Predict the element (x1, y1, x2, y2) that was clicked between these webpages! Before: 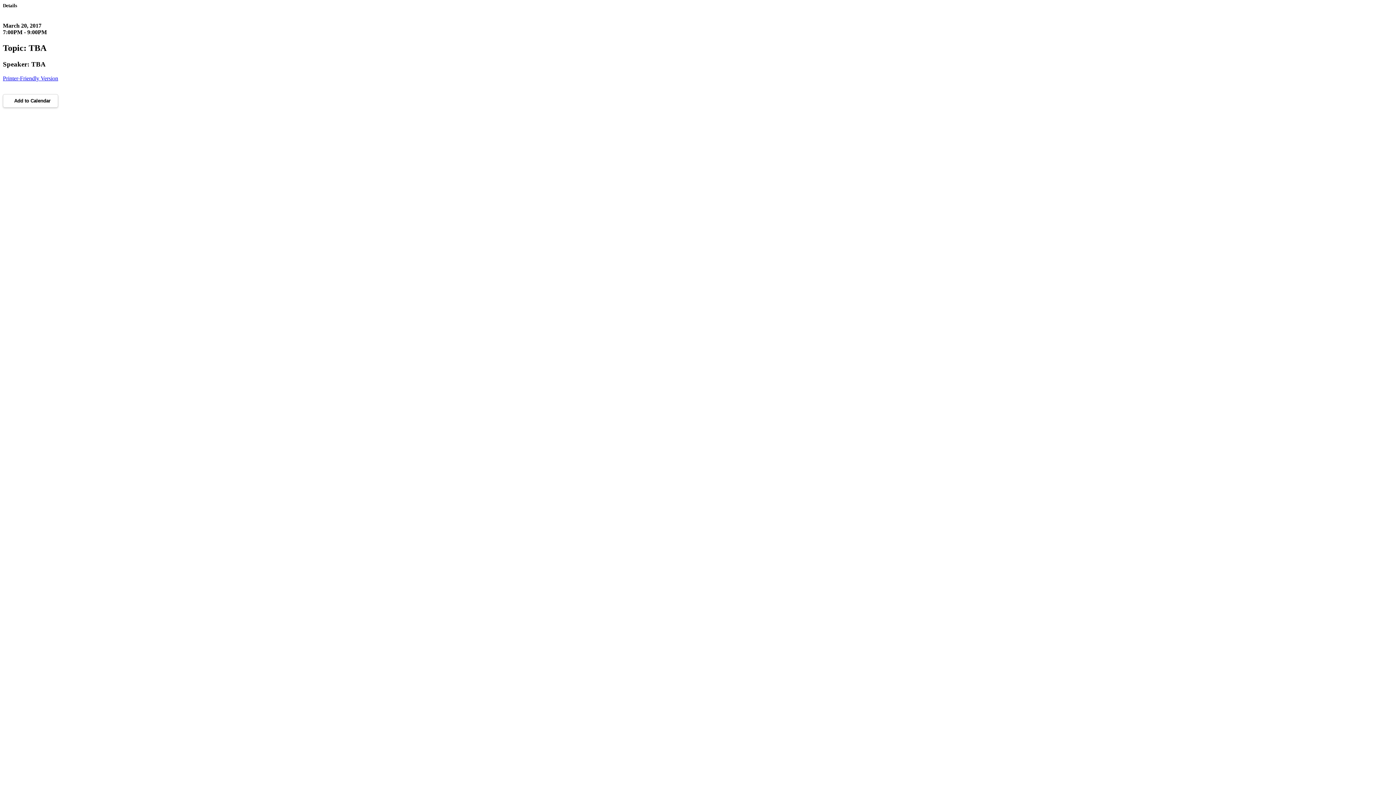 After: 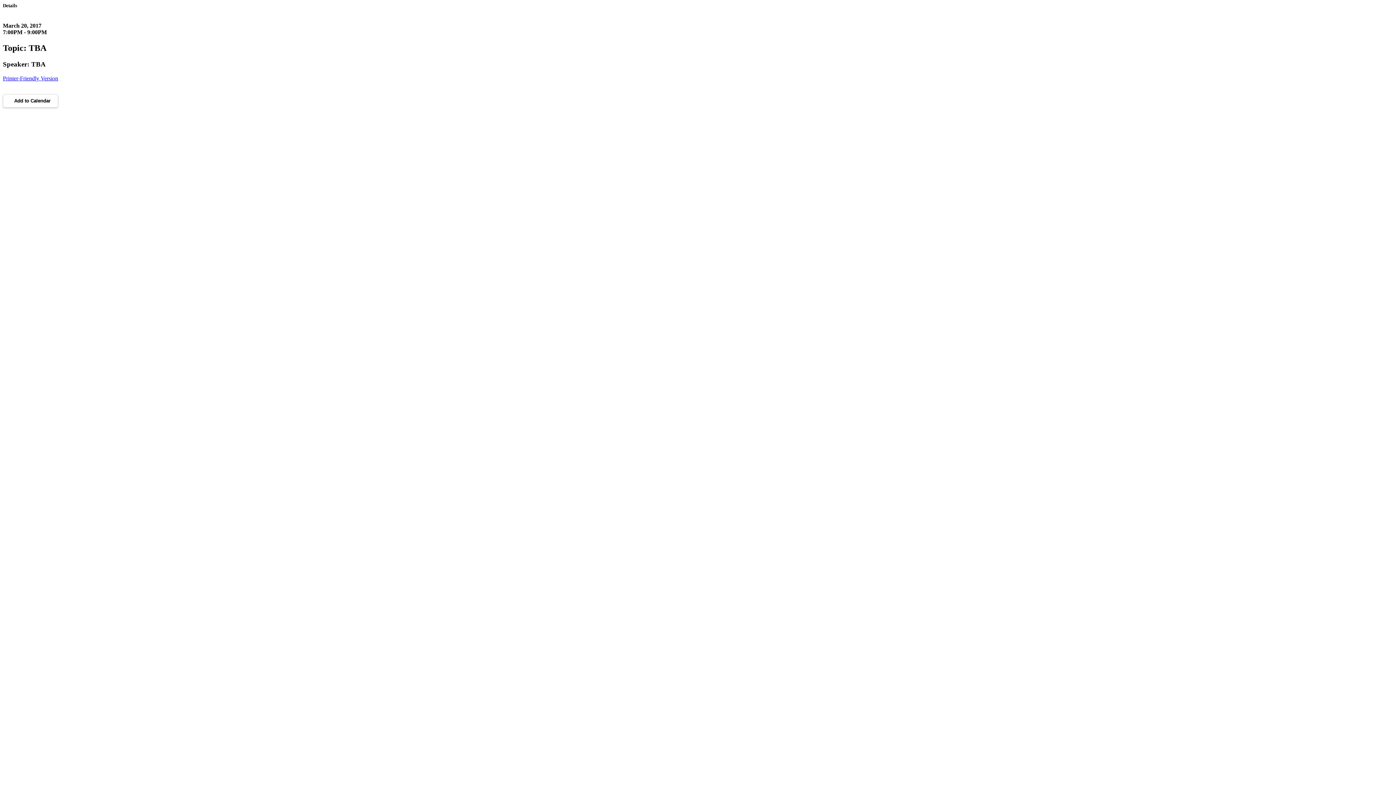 Action: bbox: (2, 75, 58, 81) label: Printer-Friendly Version